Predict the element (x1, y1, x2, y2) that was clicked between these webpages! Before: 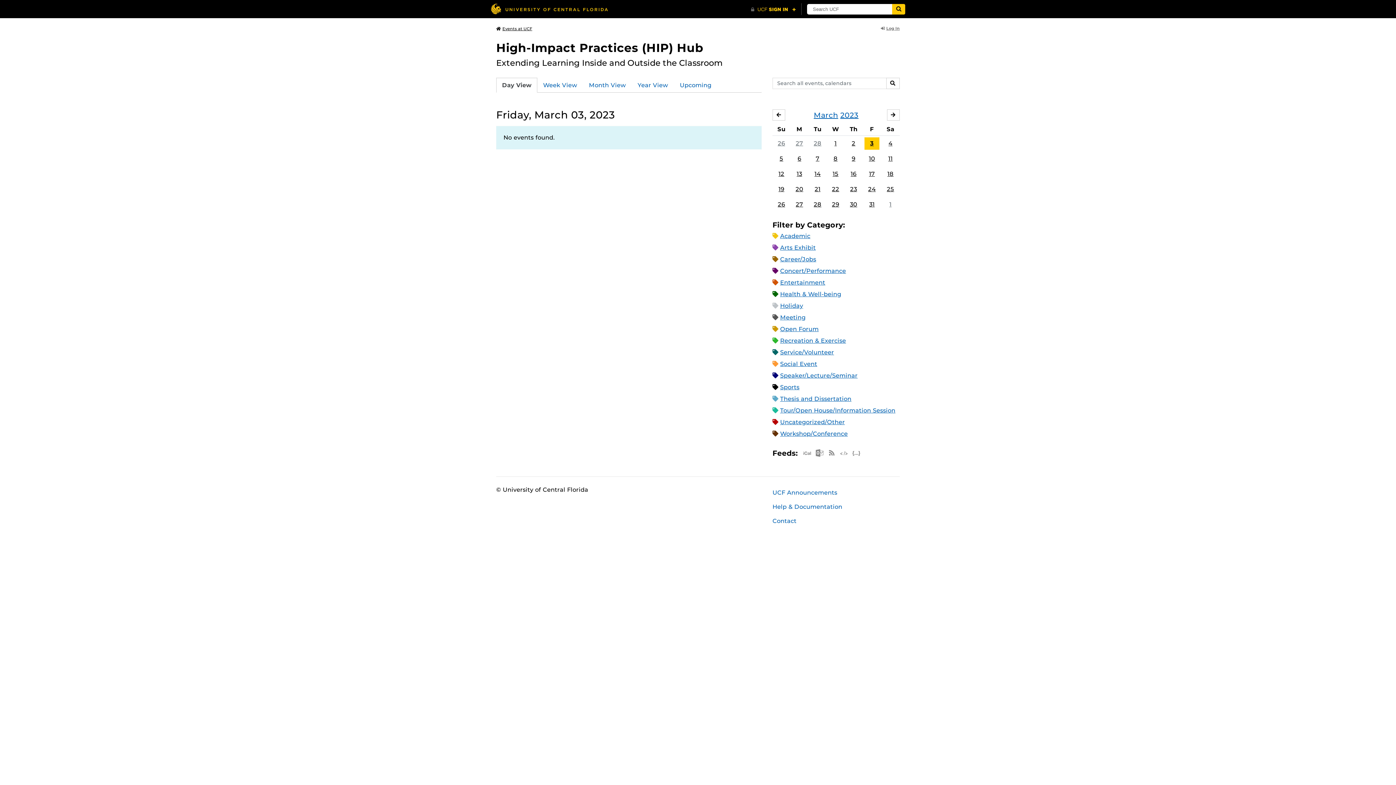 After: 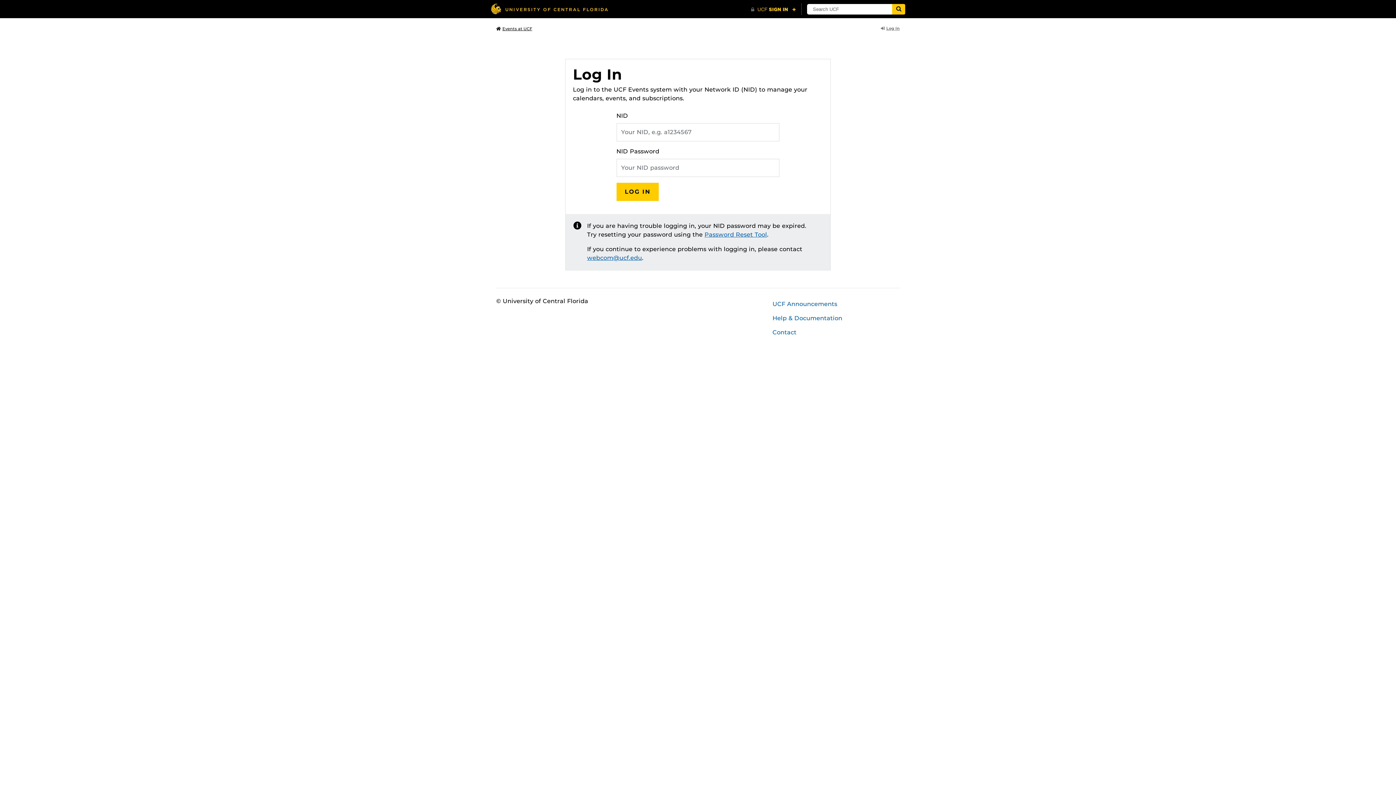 Action: label: Log In bbox: (881, 25, 900, 31)